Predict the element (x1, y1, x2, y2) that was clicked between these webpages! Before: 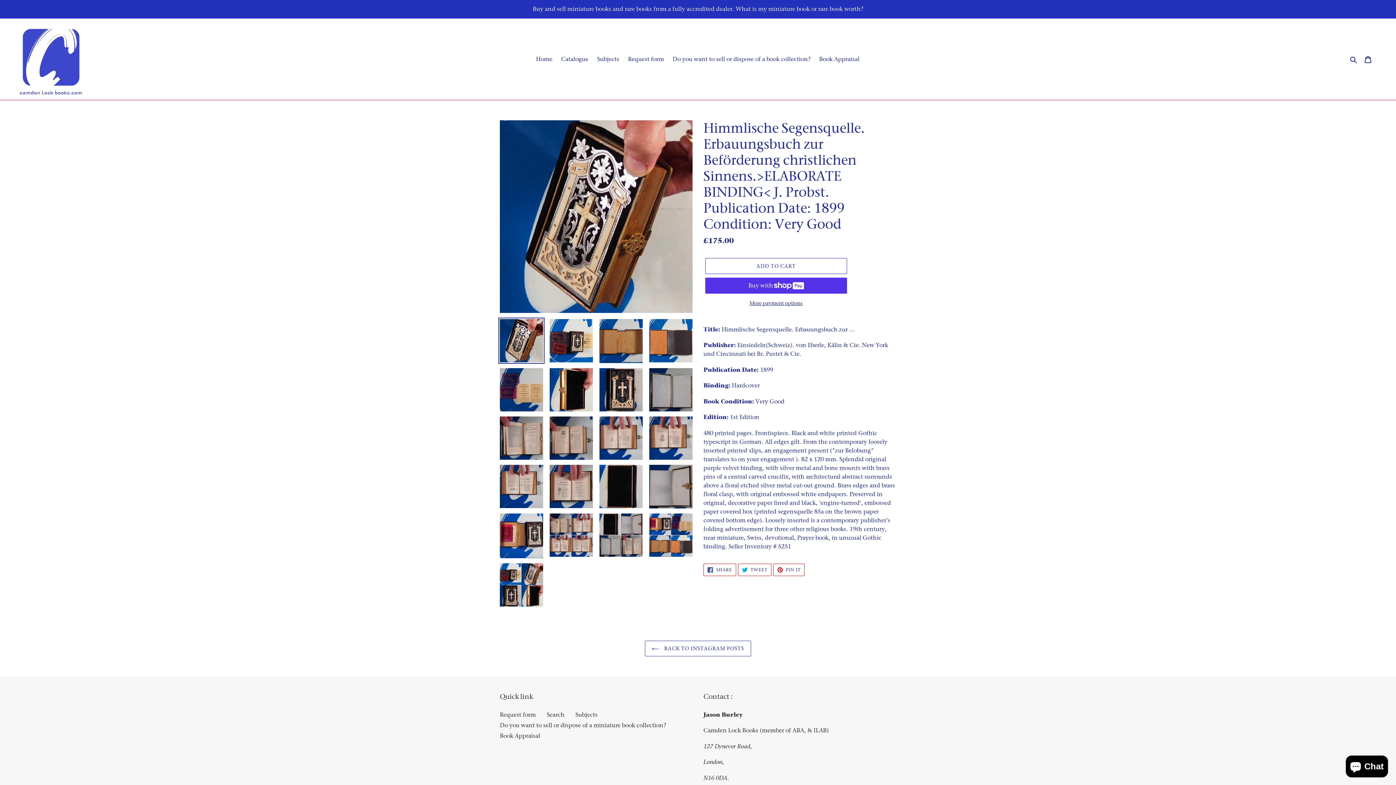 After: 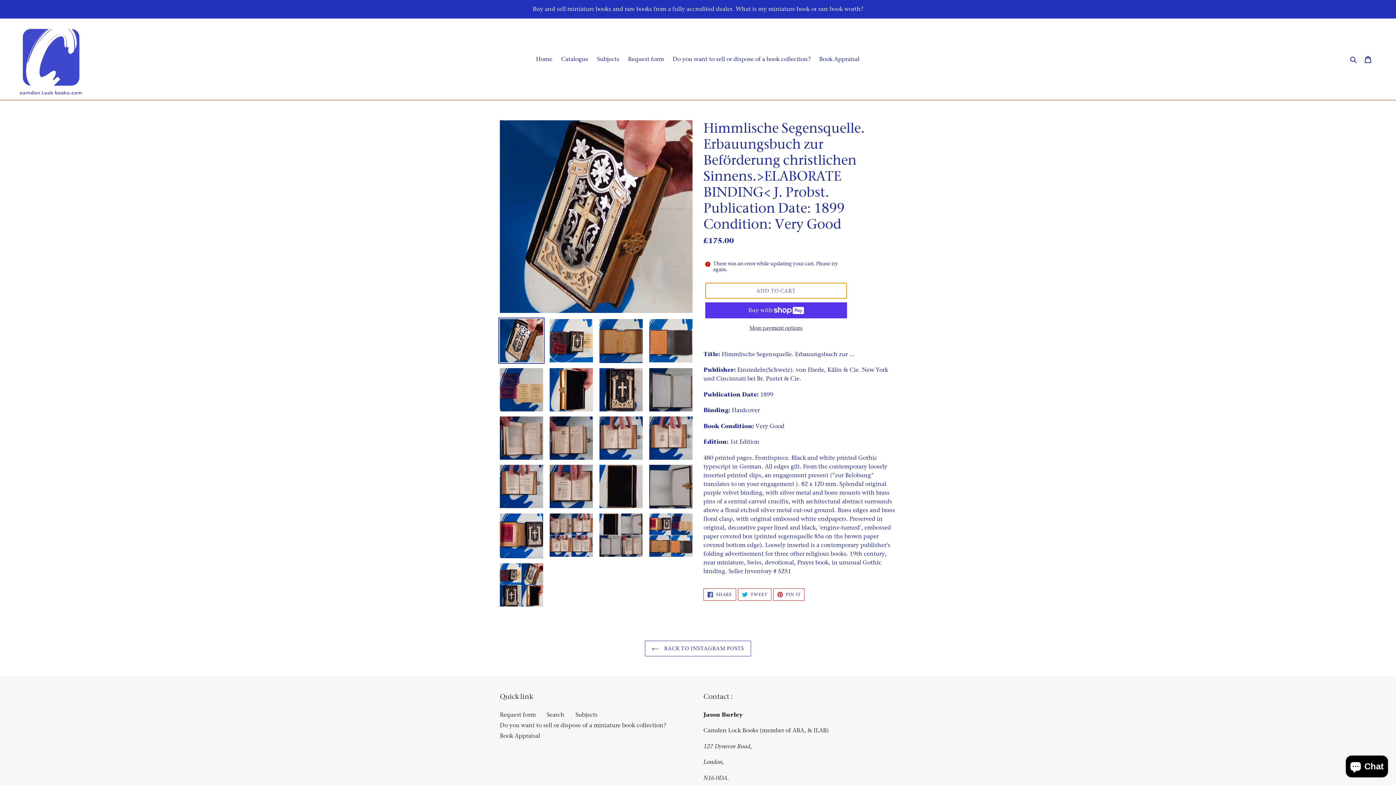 Action: bbox: (705, 258, 847, 274) label: Add to cart